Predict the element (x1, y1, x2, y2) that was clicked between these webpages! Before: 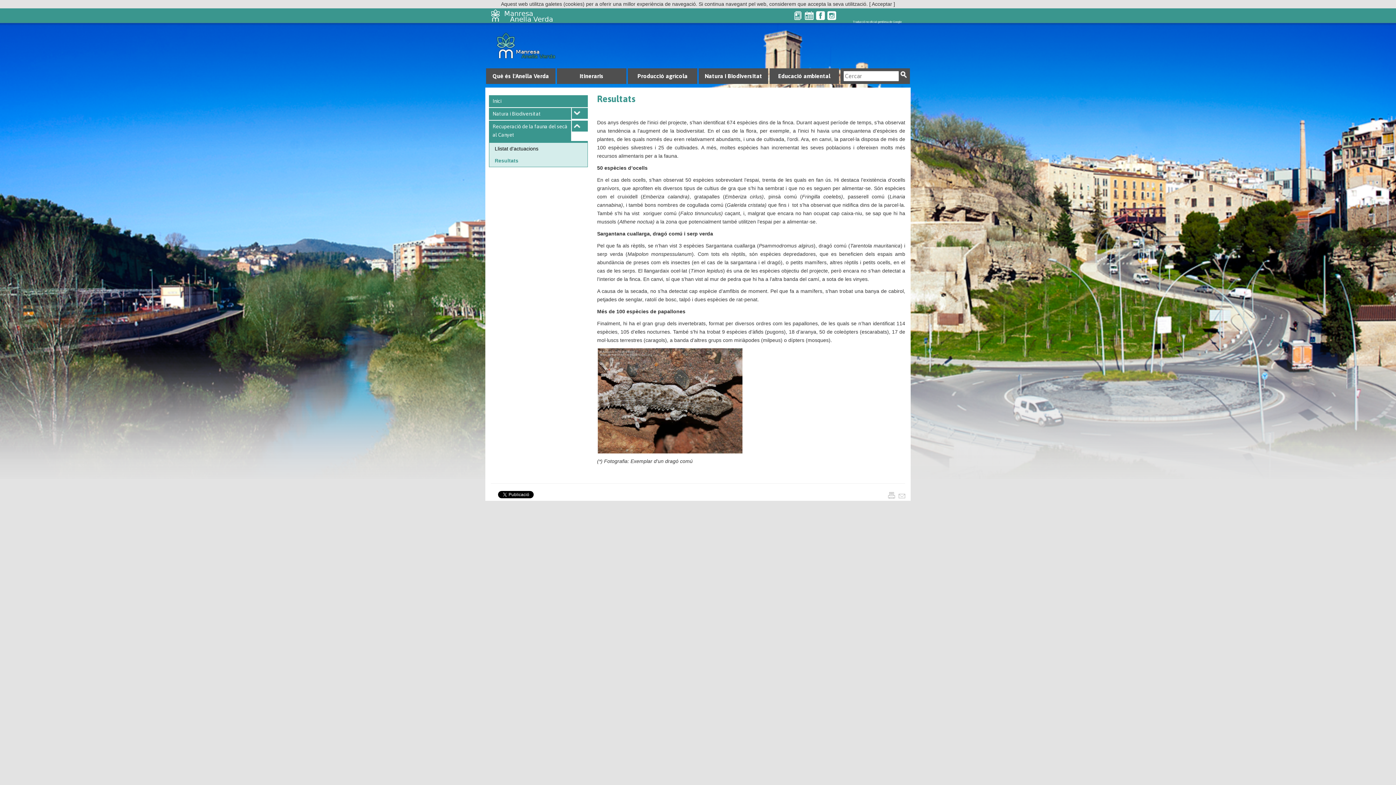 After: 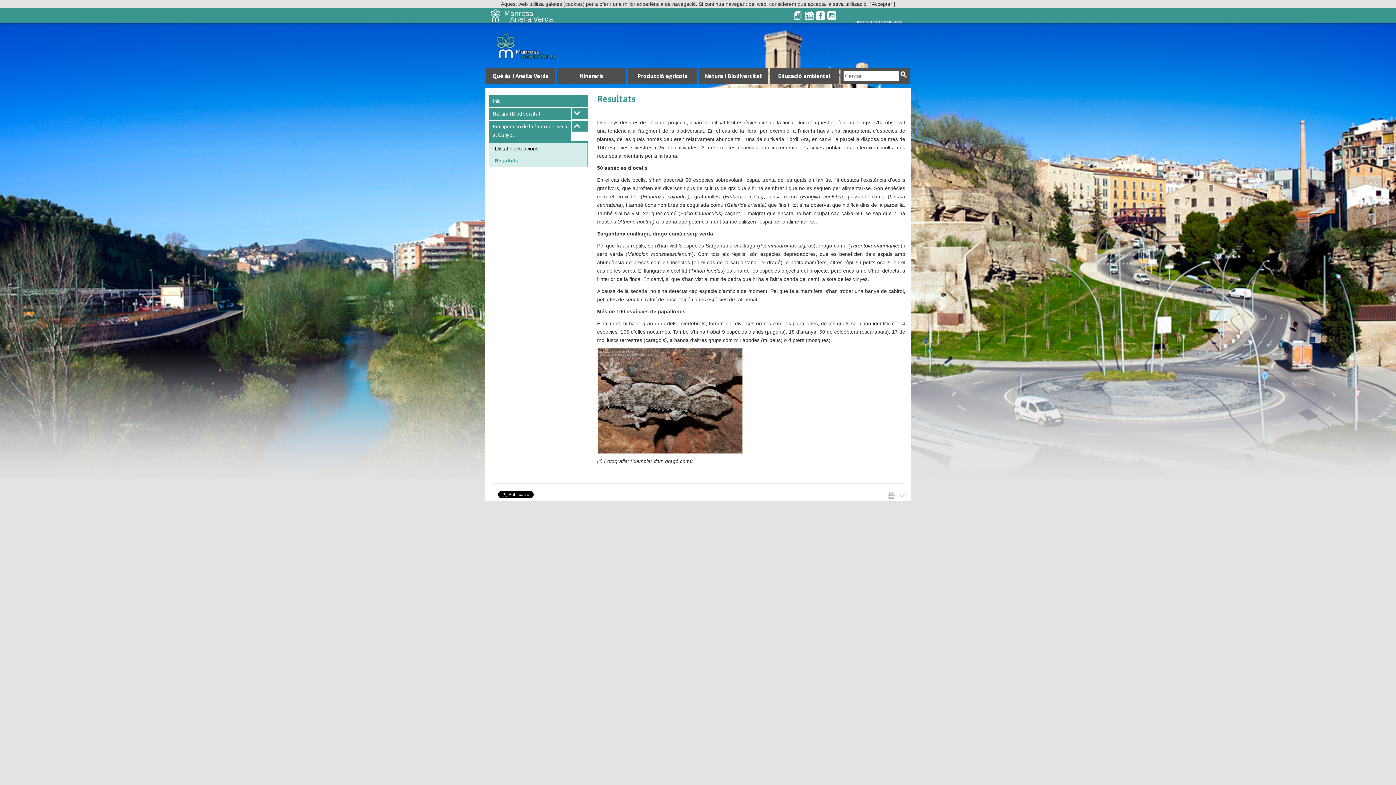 Action: bbox: (826, 12, 836, 18)